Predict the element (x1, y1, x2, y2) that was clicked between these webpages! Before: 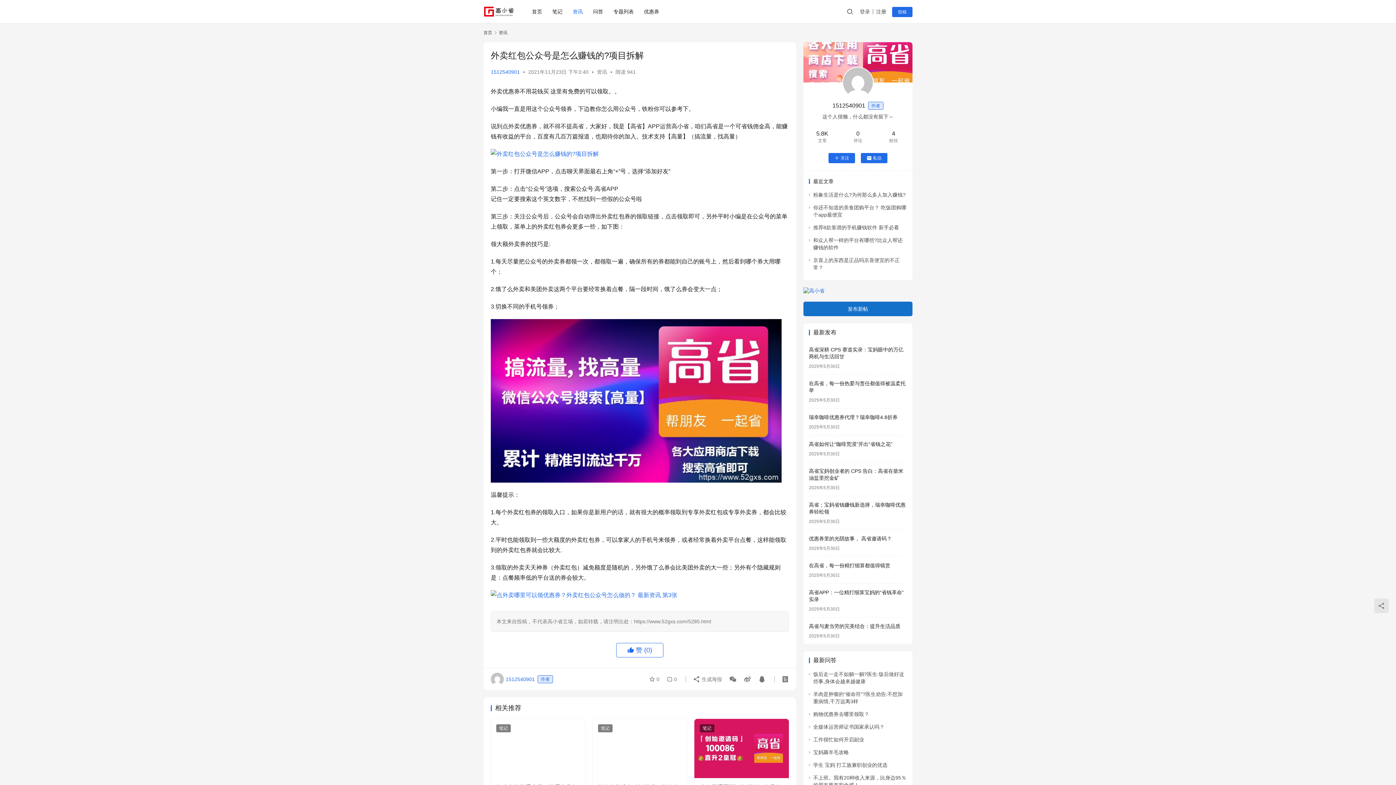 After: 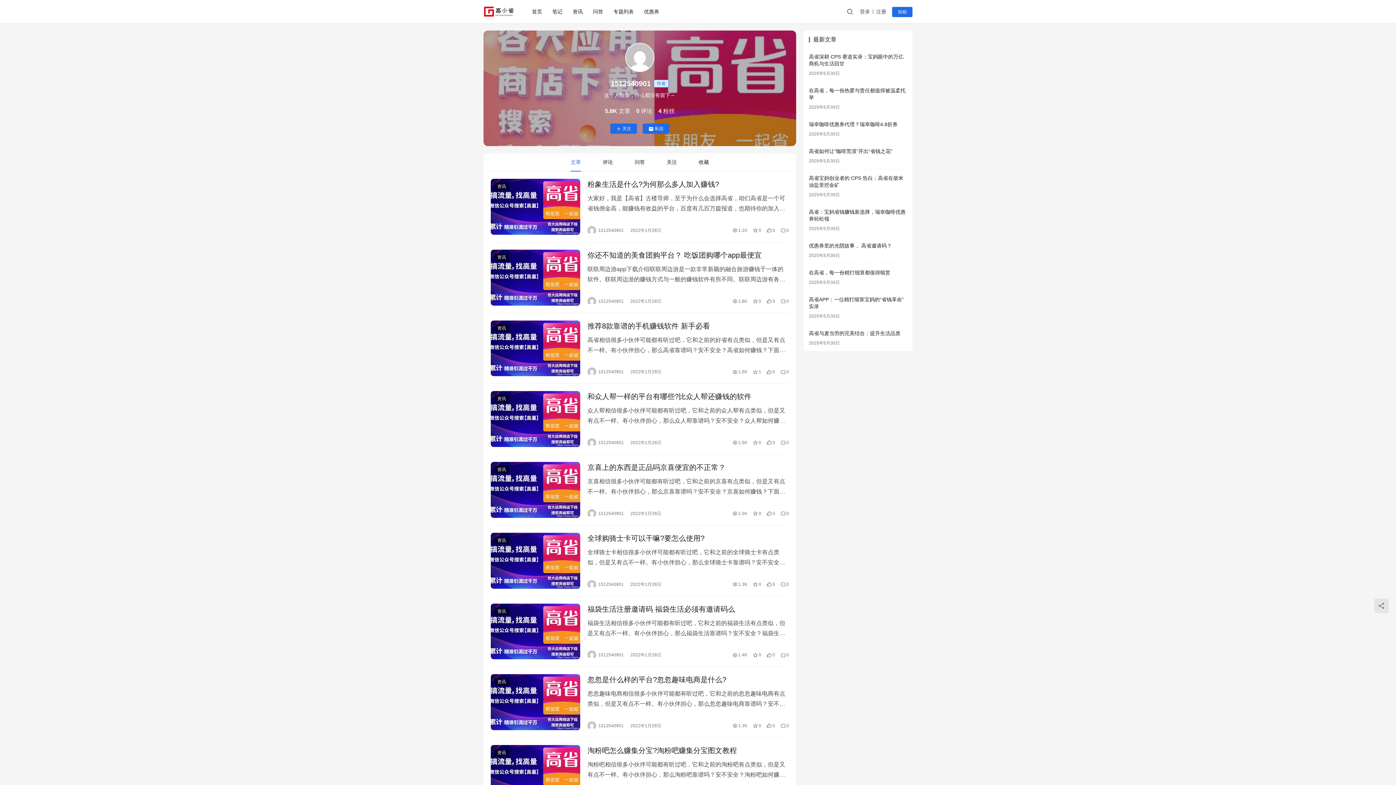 Action: label: 1512540901 bbox: (490, 69, 520, 74)